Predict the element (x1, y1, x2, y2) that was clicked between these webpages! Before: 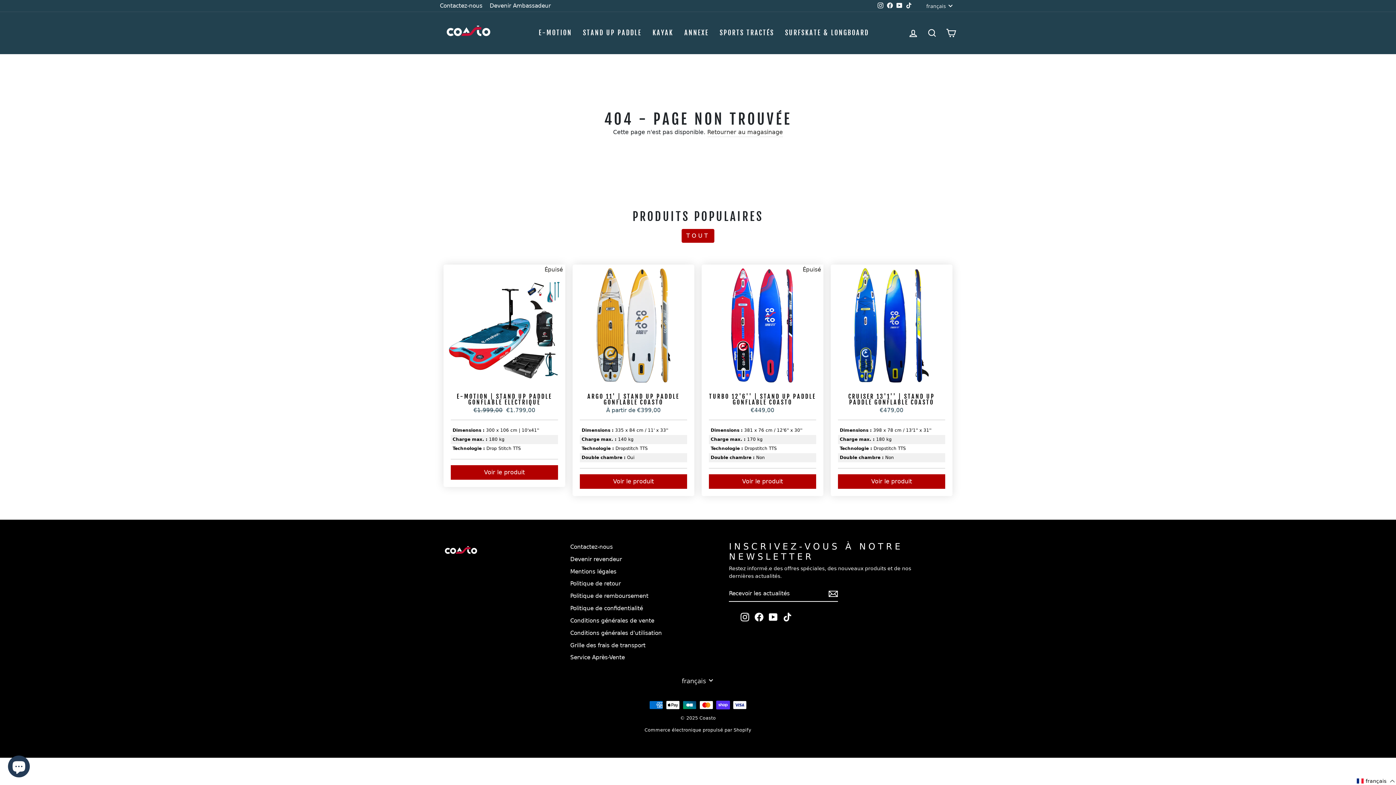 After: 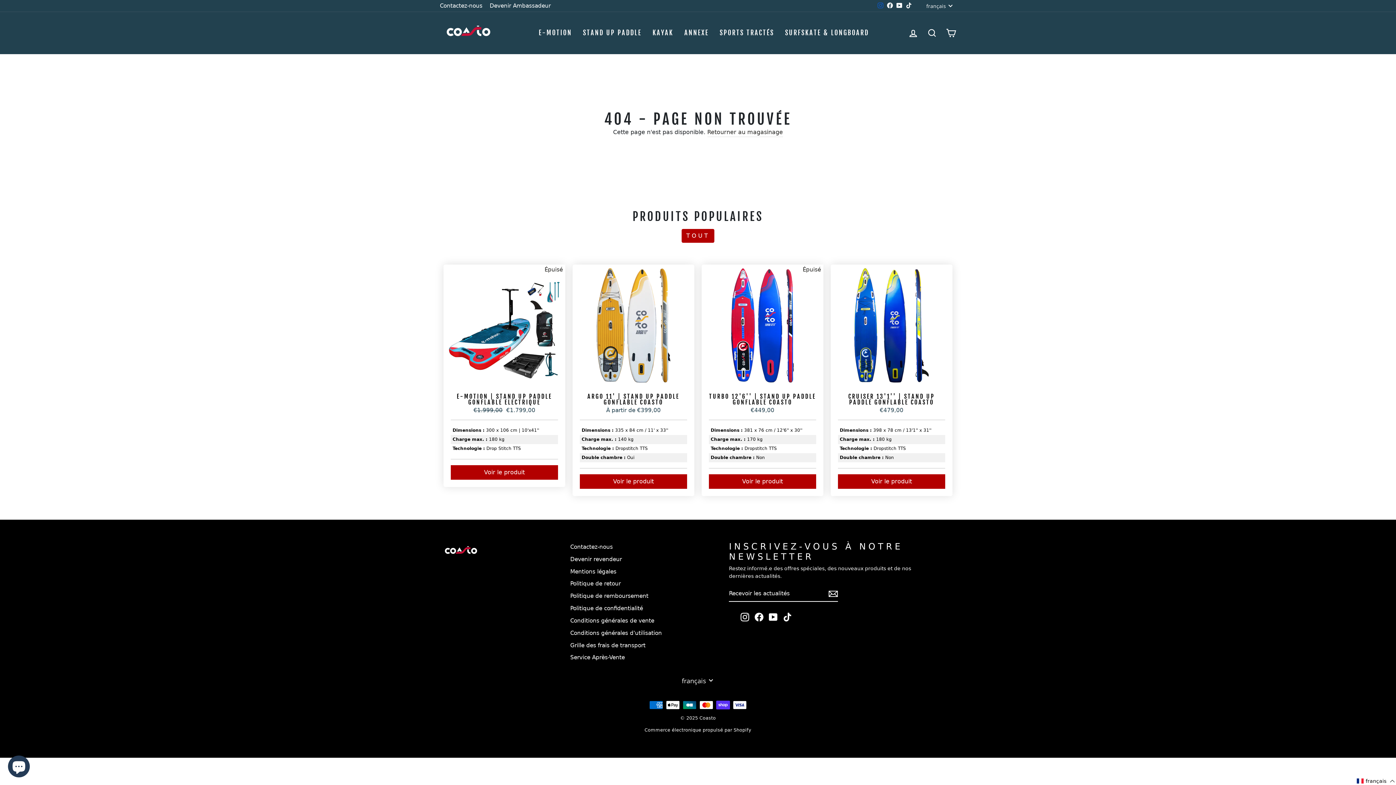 Action: bbox: (876, 0, 885, 11) label: Instagram